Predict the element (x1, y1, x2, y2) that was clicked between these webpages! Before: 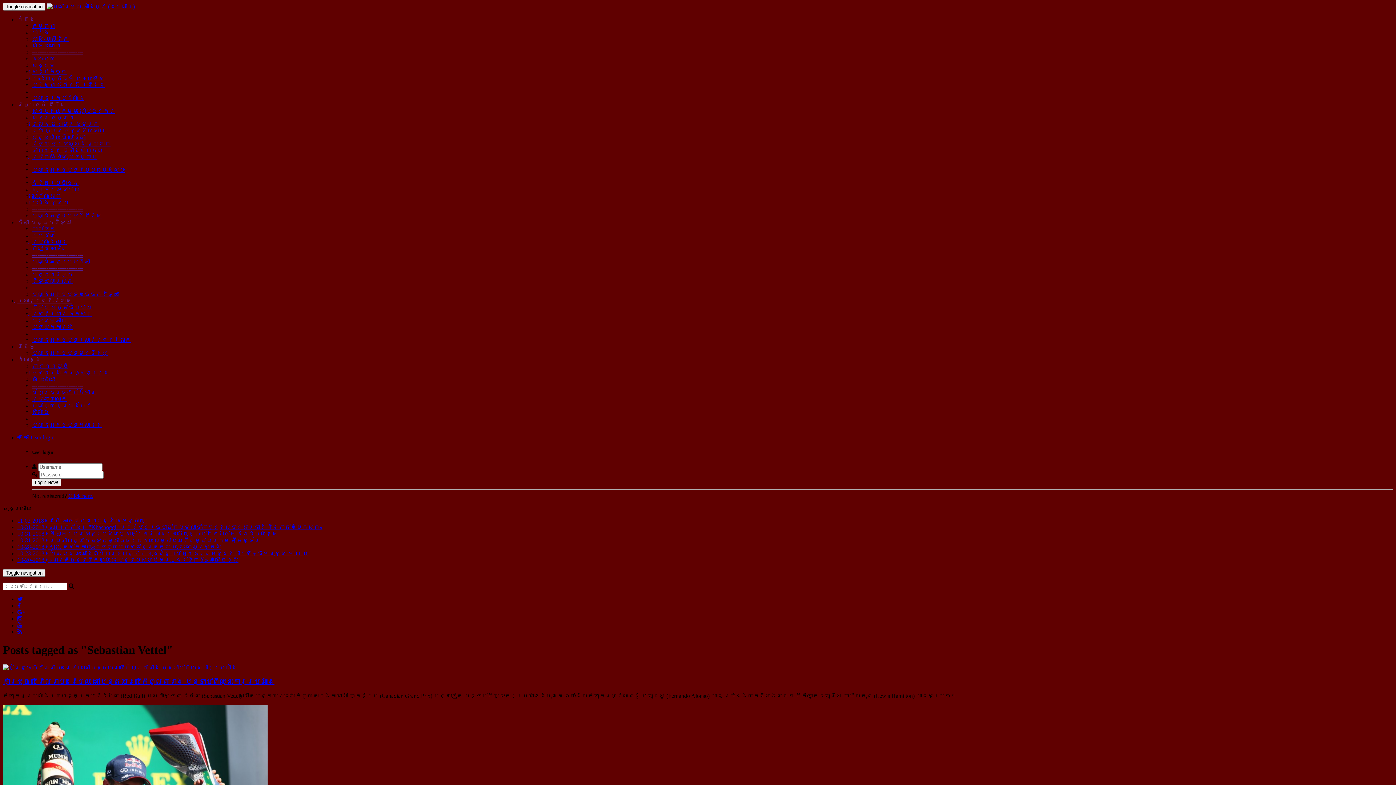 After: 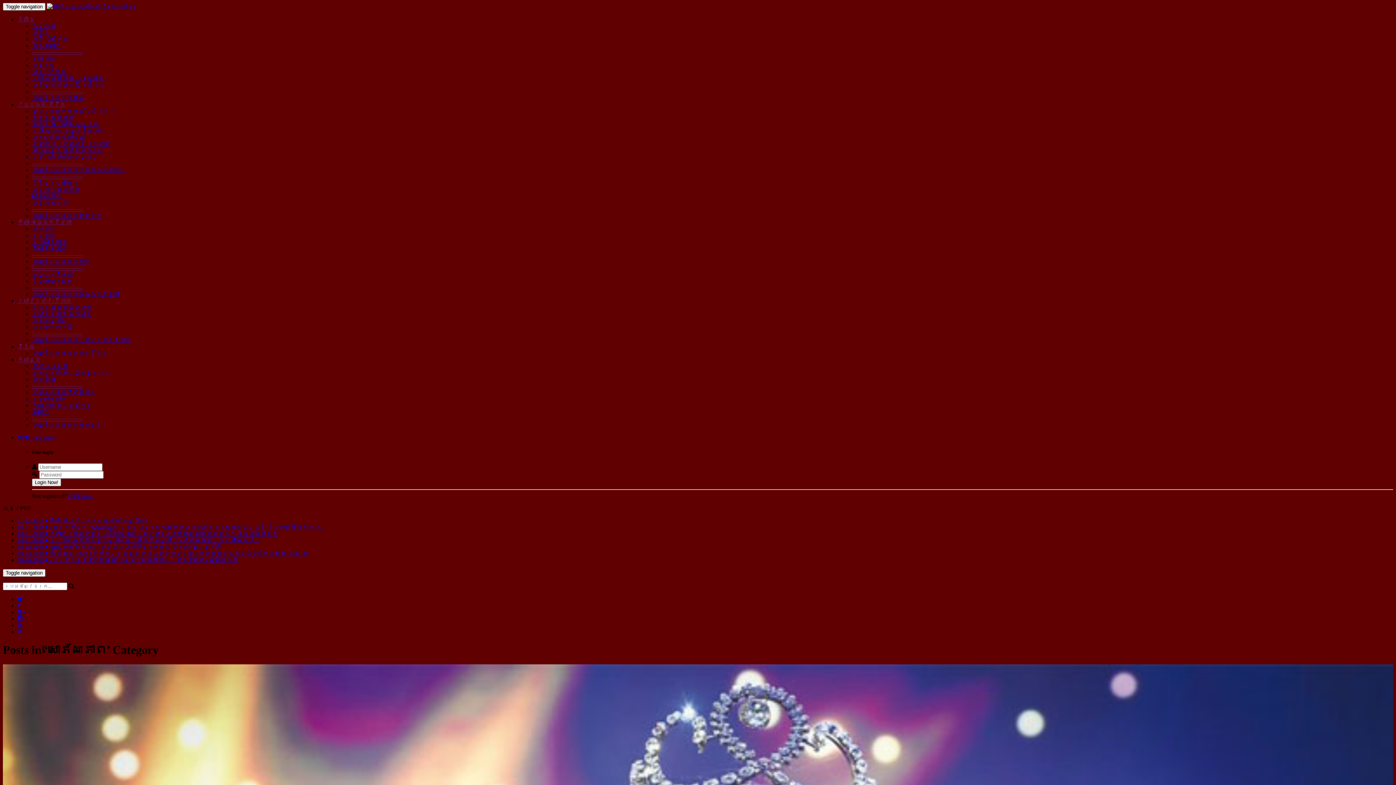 Action: label: សោភ័ណភាព bbox: (32, 193, 61, 199)